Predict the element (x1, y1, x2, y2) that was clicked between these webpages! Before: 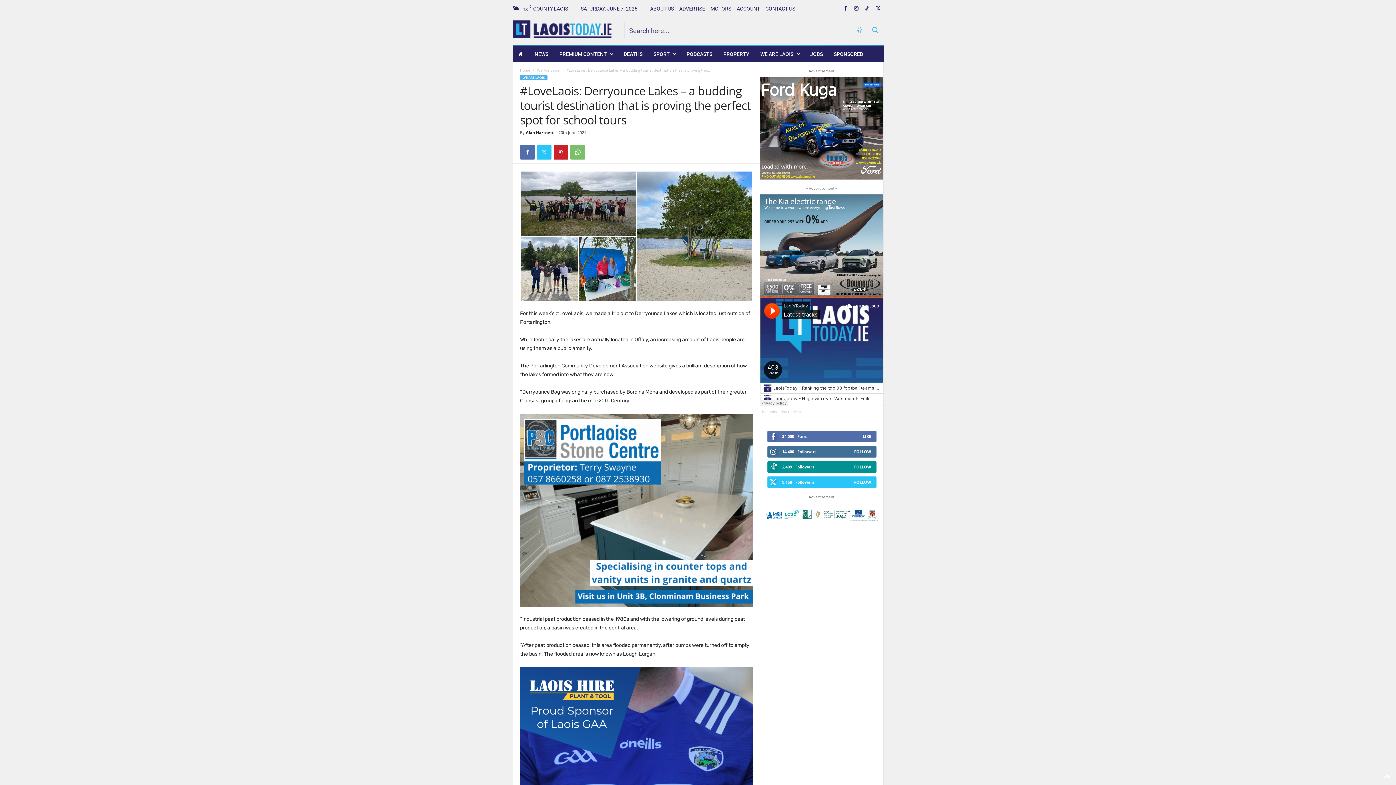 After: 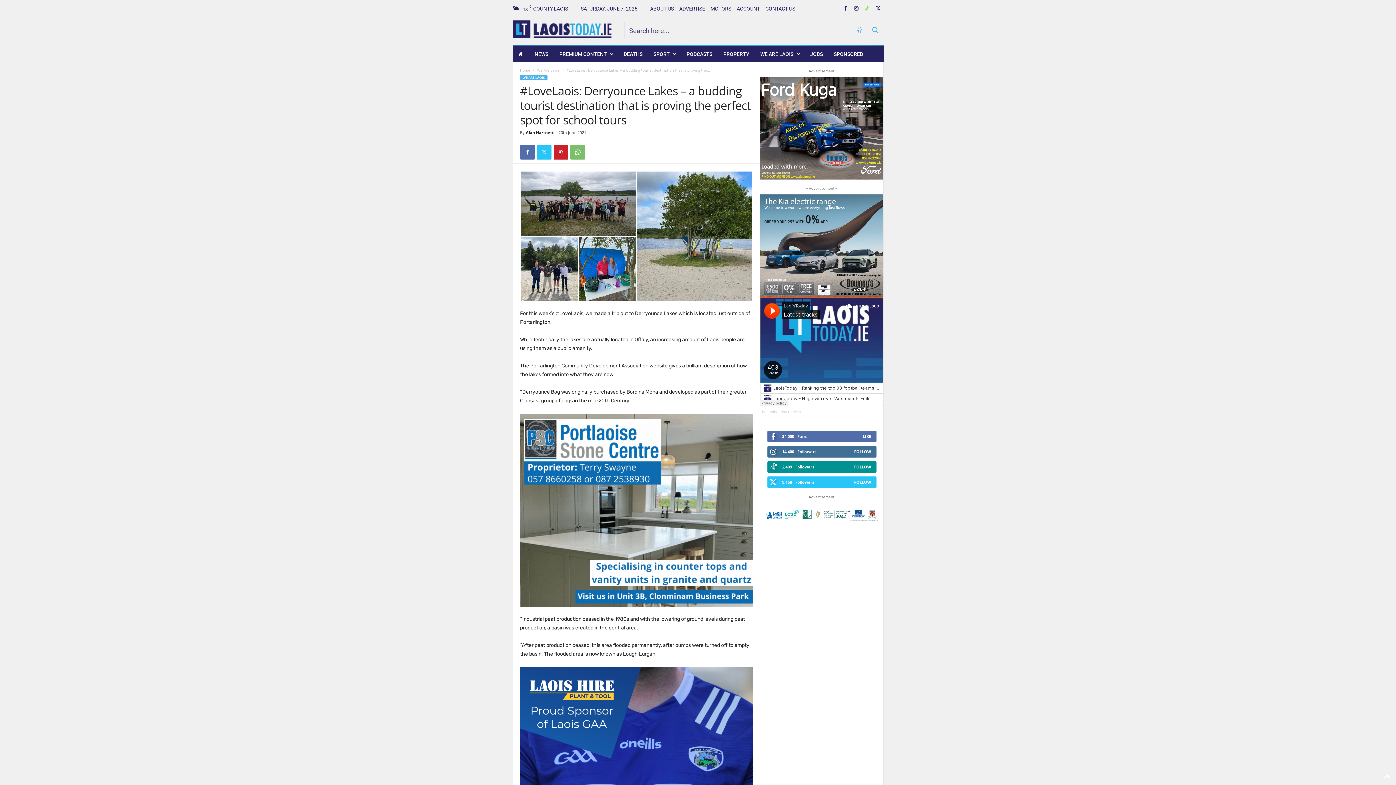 Action: bbox: (863, 3, 871, 14)